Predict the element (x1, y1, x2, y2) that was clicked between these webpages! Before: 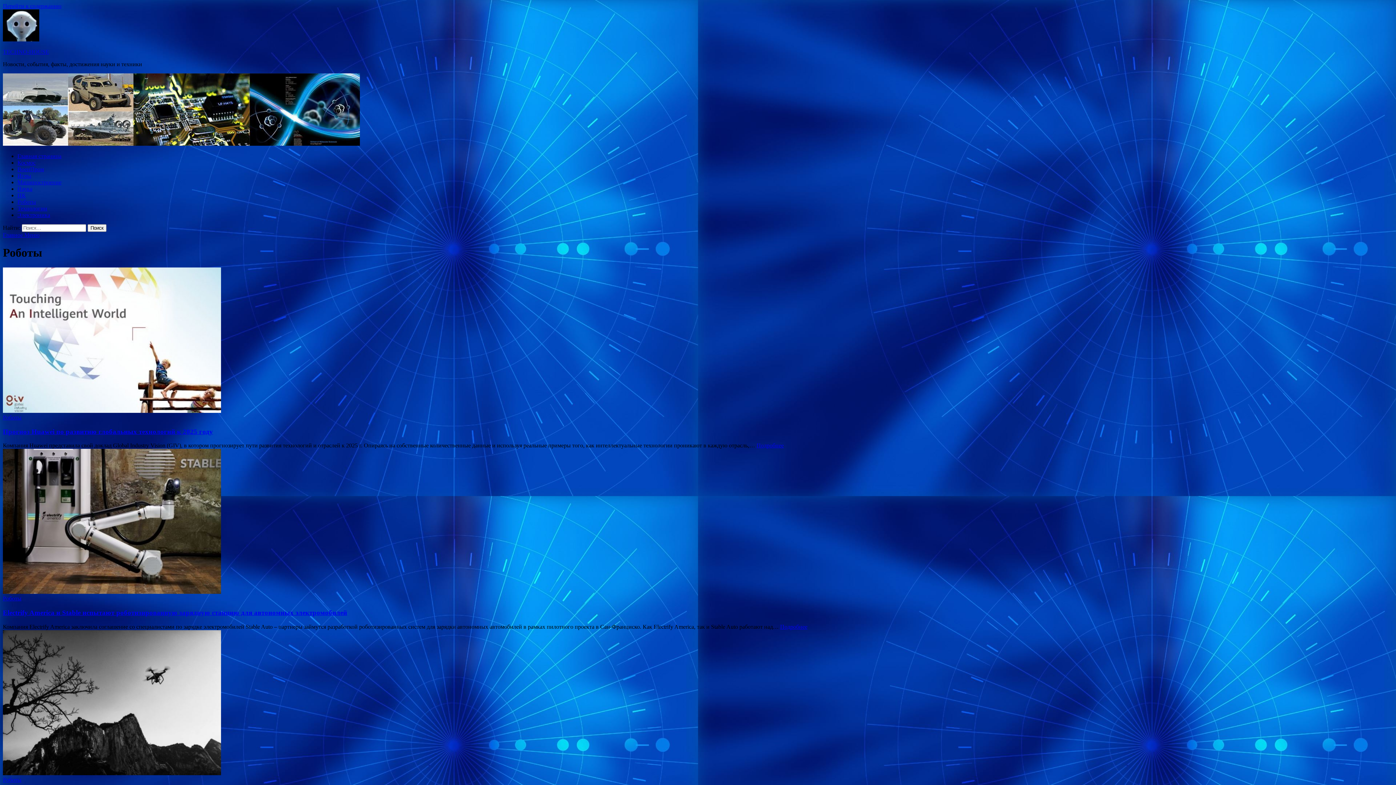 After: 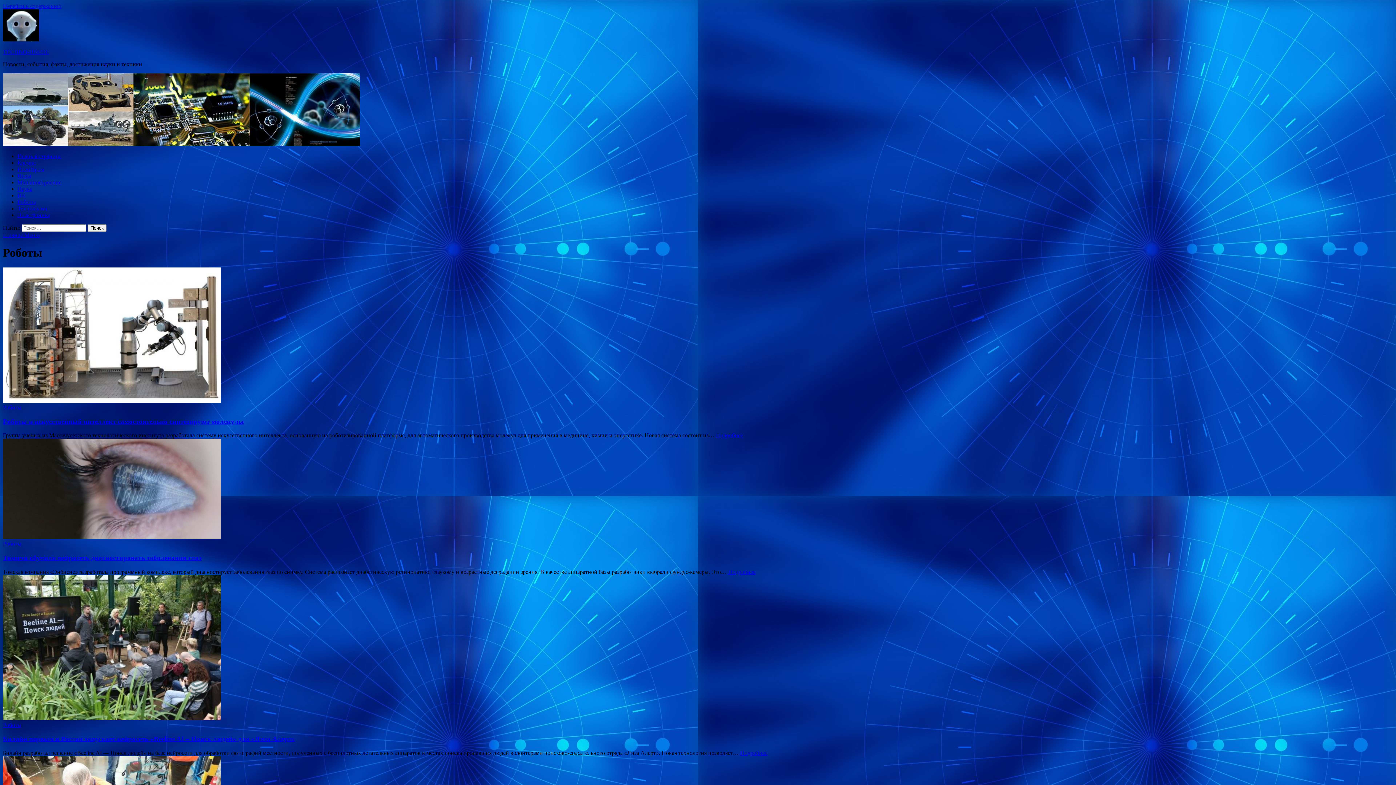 Action: label: Роботы bbox: (2, 777, 21, 783)